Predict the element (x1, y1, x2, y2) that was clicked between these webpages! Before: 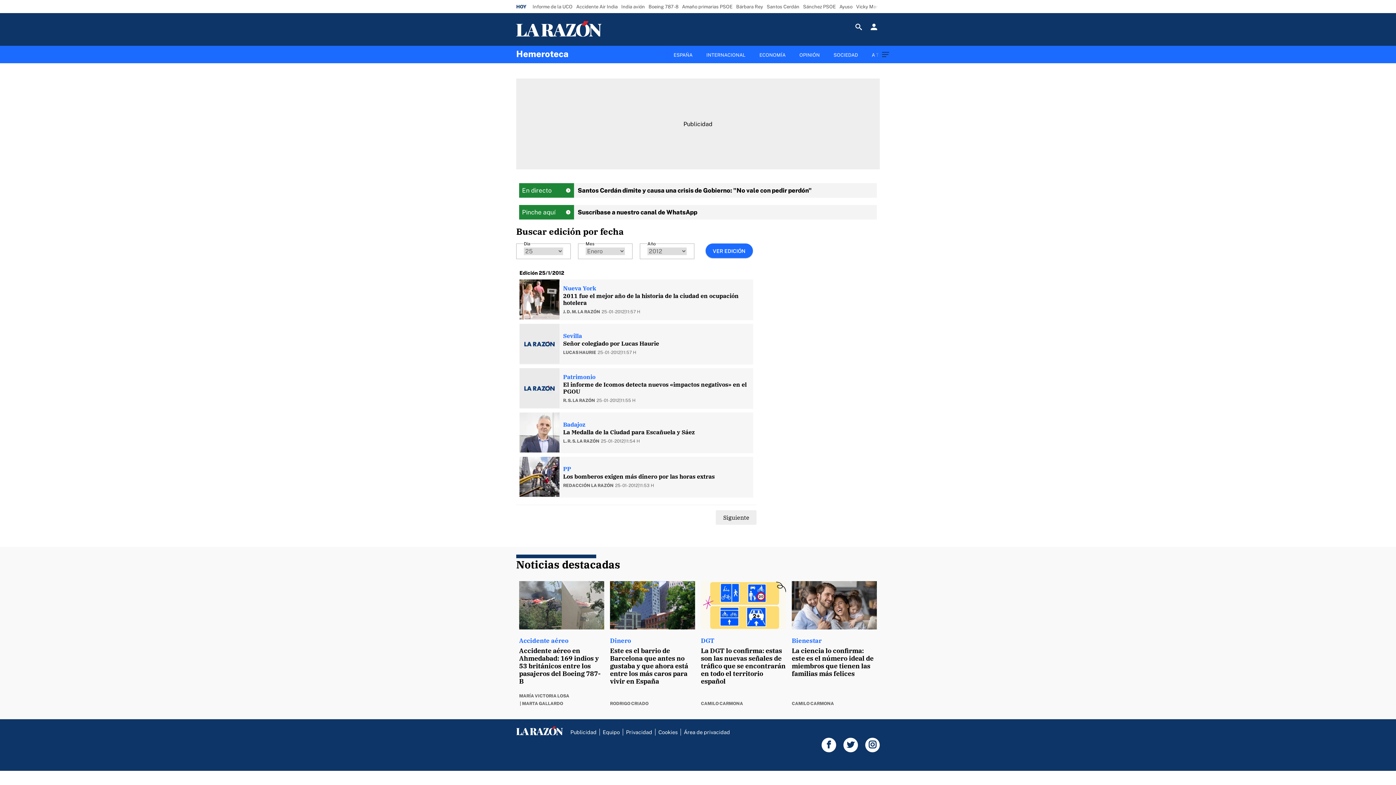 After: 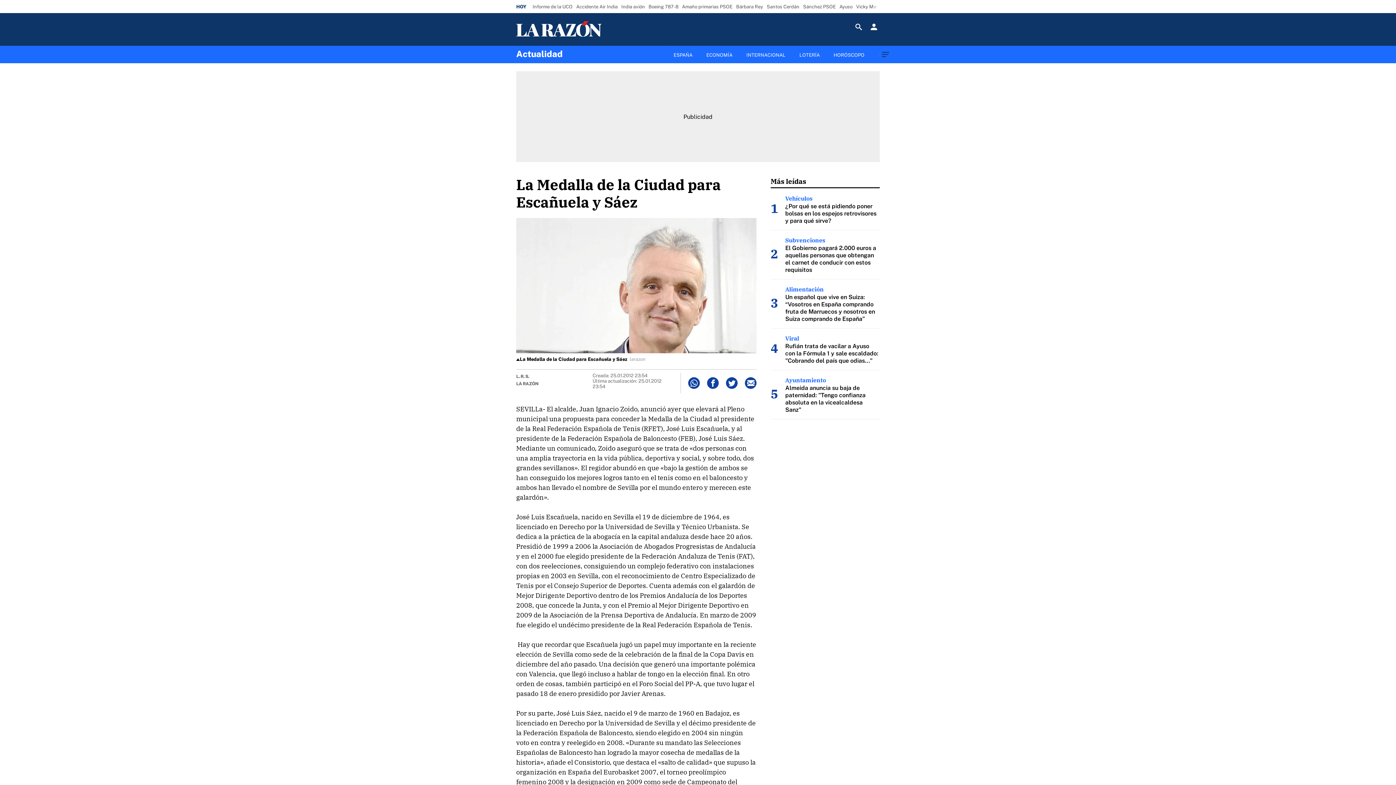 Action: label: Badajoz bbox: (563, 421, 585, 428)